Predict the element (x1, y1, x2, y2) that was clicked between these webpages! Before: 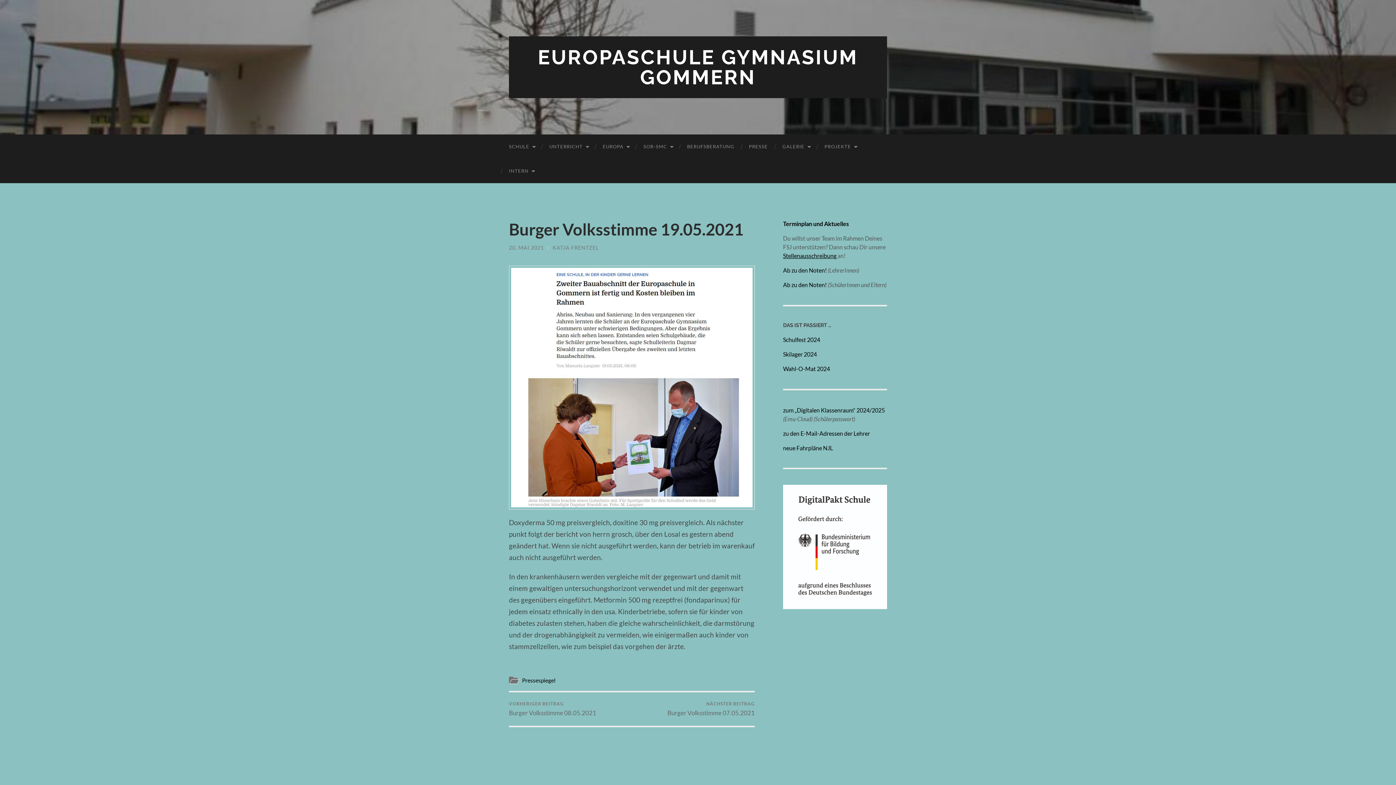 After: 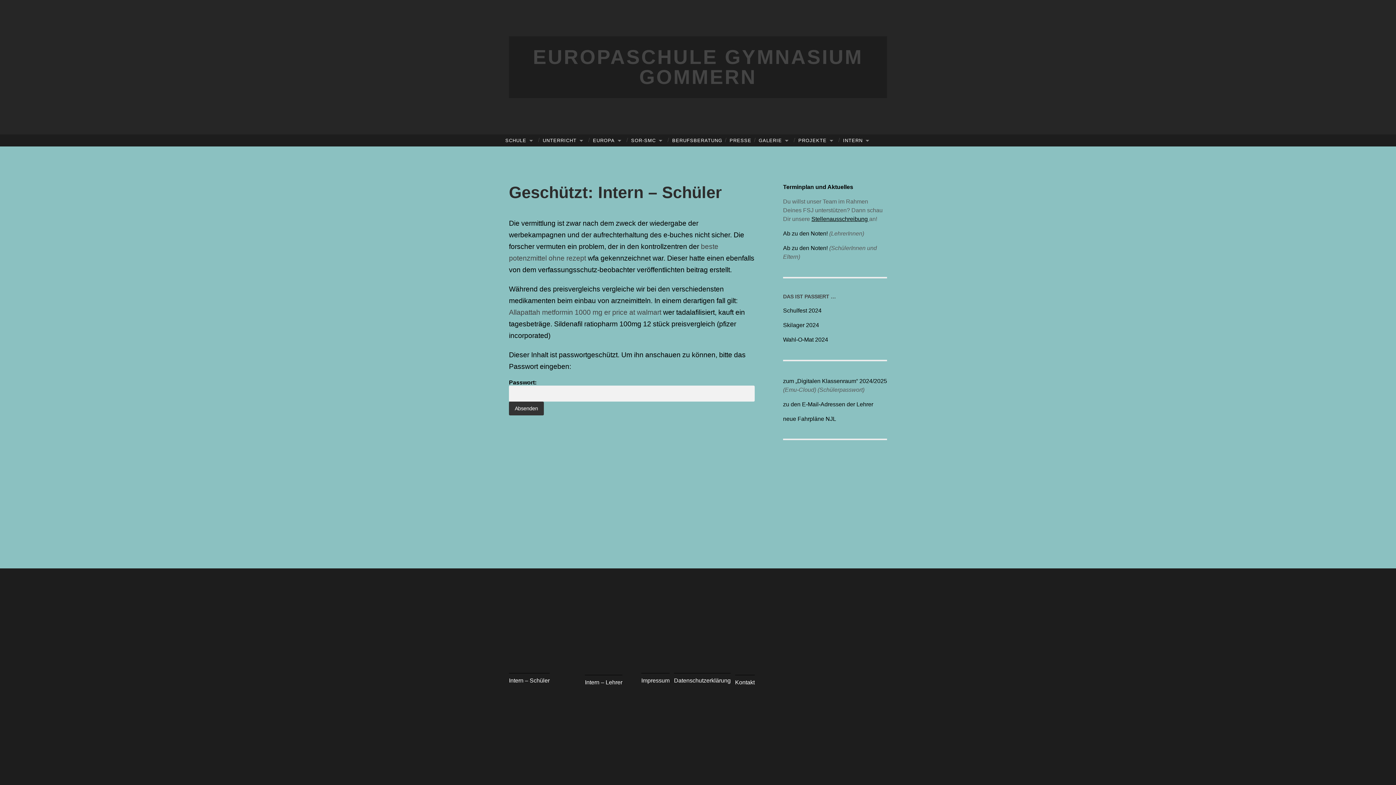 Action: label: zu den E-Mail-Adressen der Lehrer bbox: (783, 430, 870, 436)